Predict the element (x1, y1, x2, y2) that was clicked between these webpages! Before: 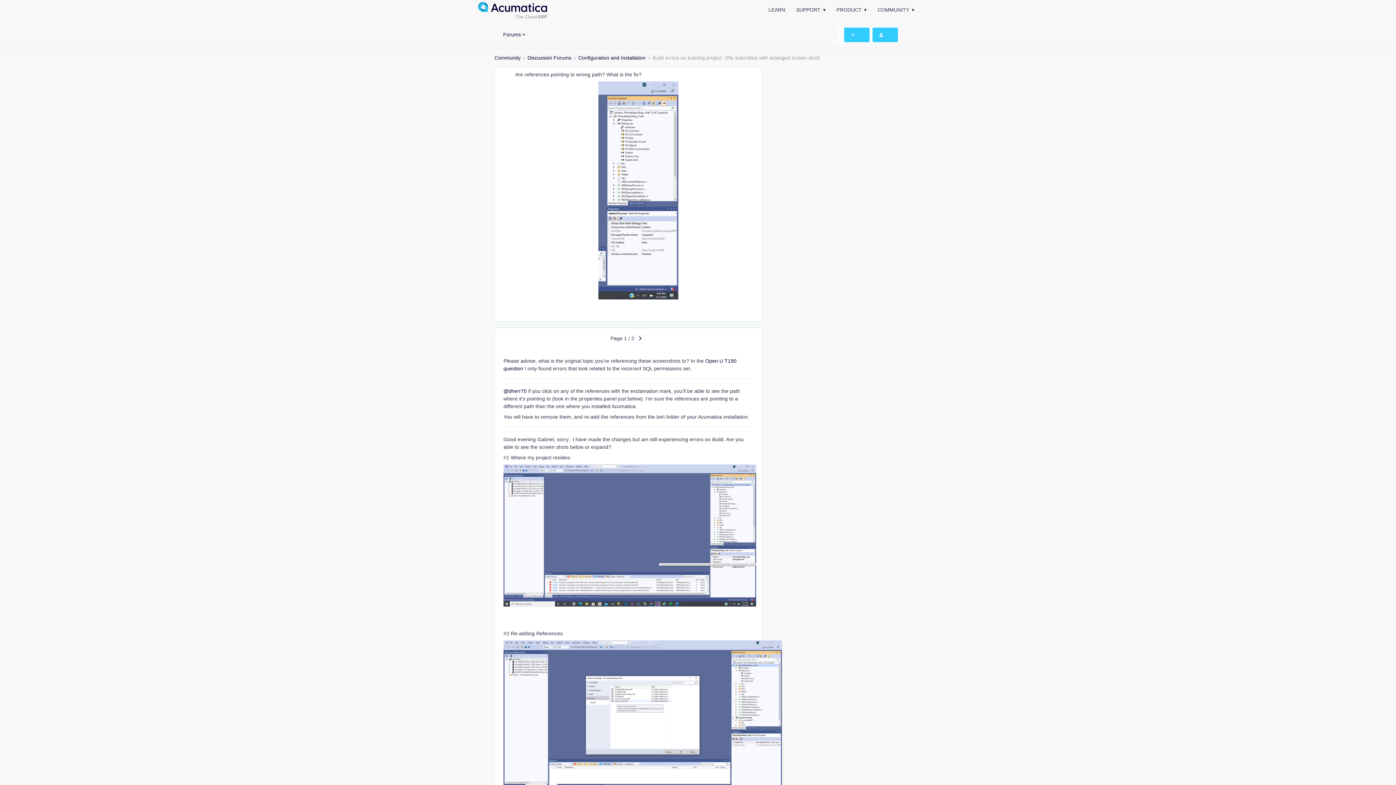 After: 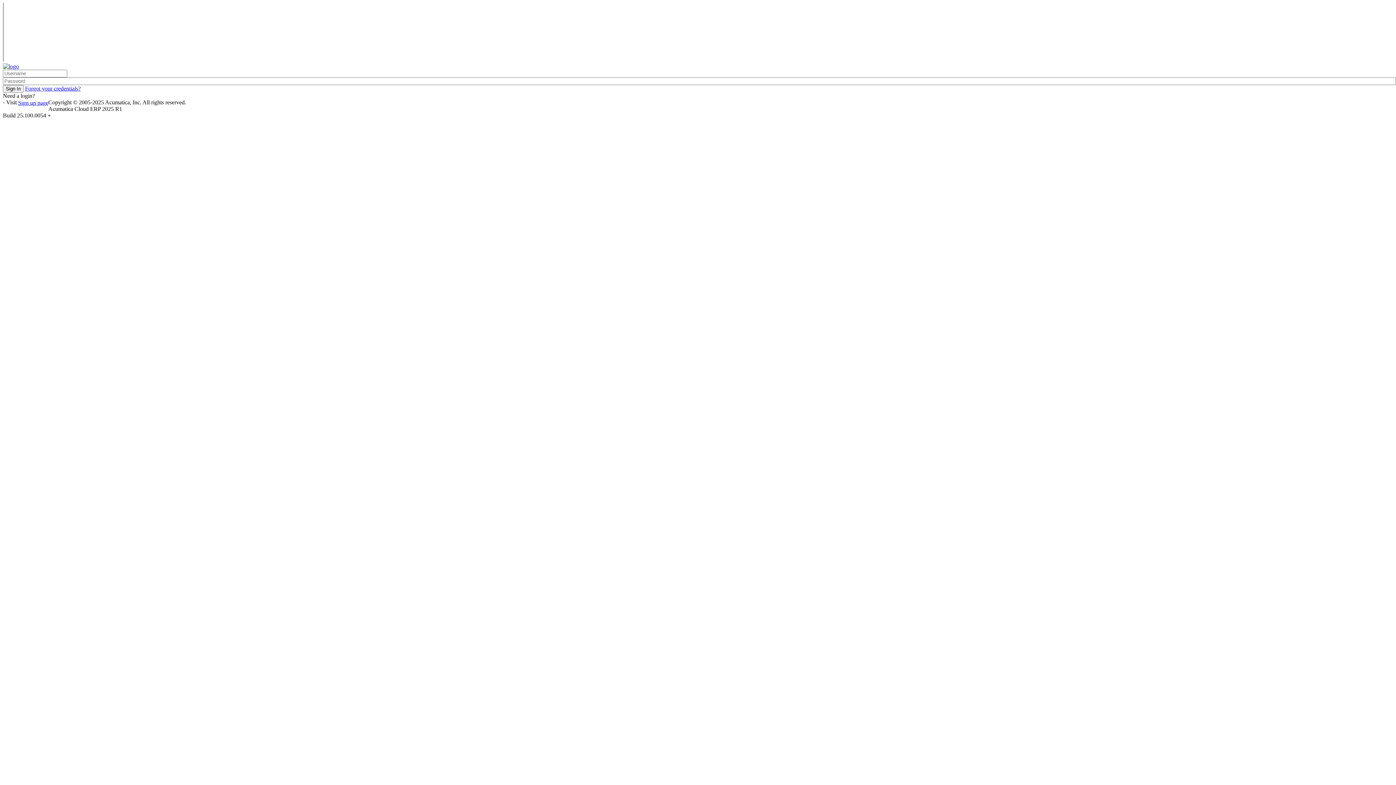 Action: bbox: (836, 2, 866, 17) label: PRODUCT